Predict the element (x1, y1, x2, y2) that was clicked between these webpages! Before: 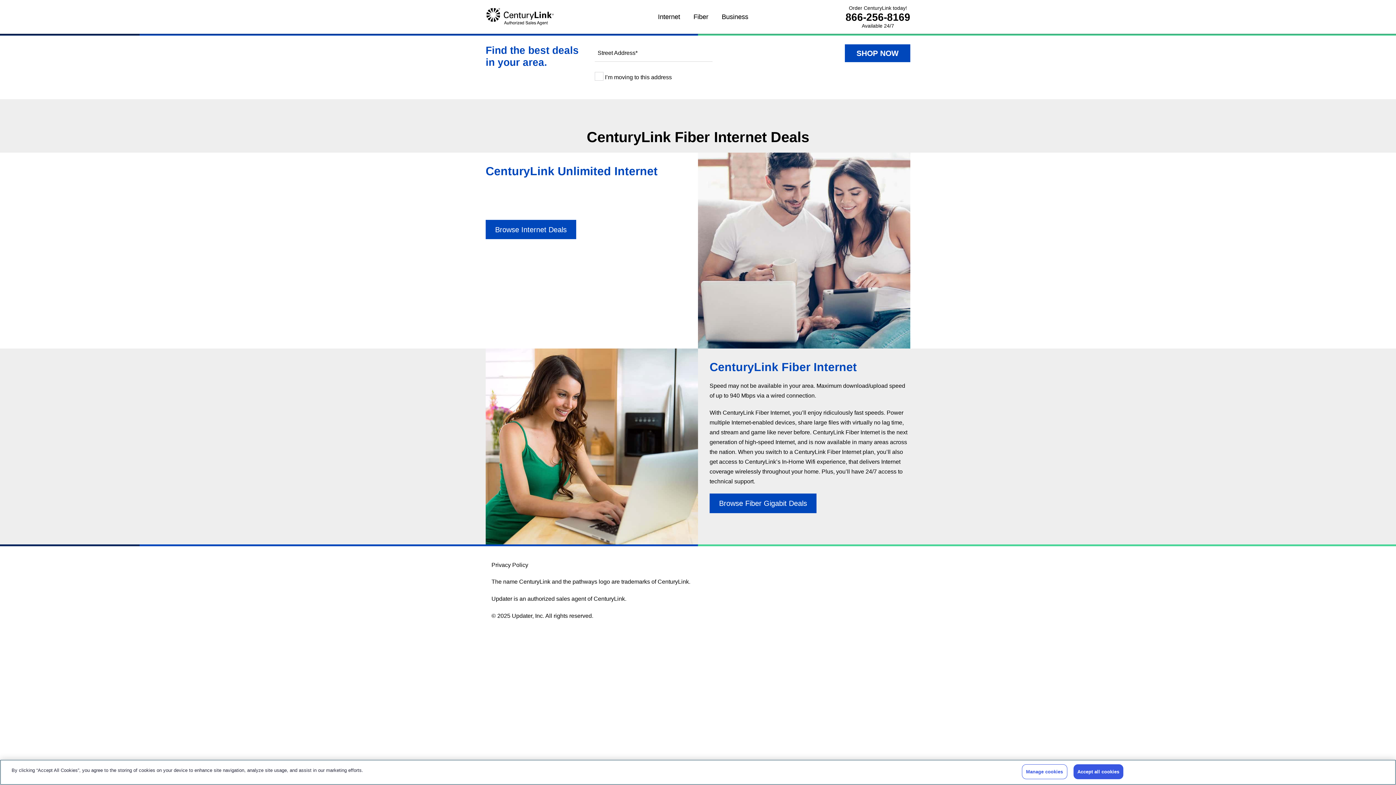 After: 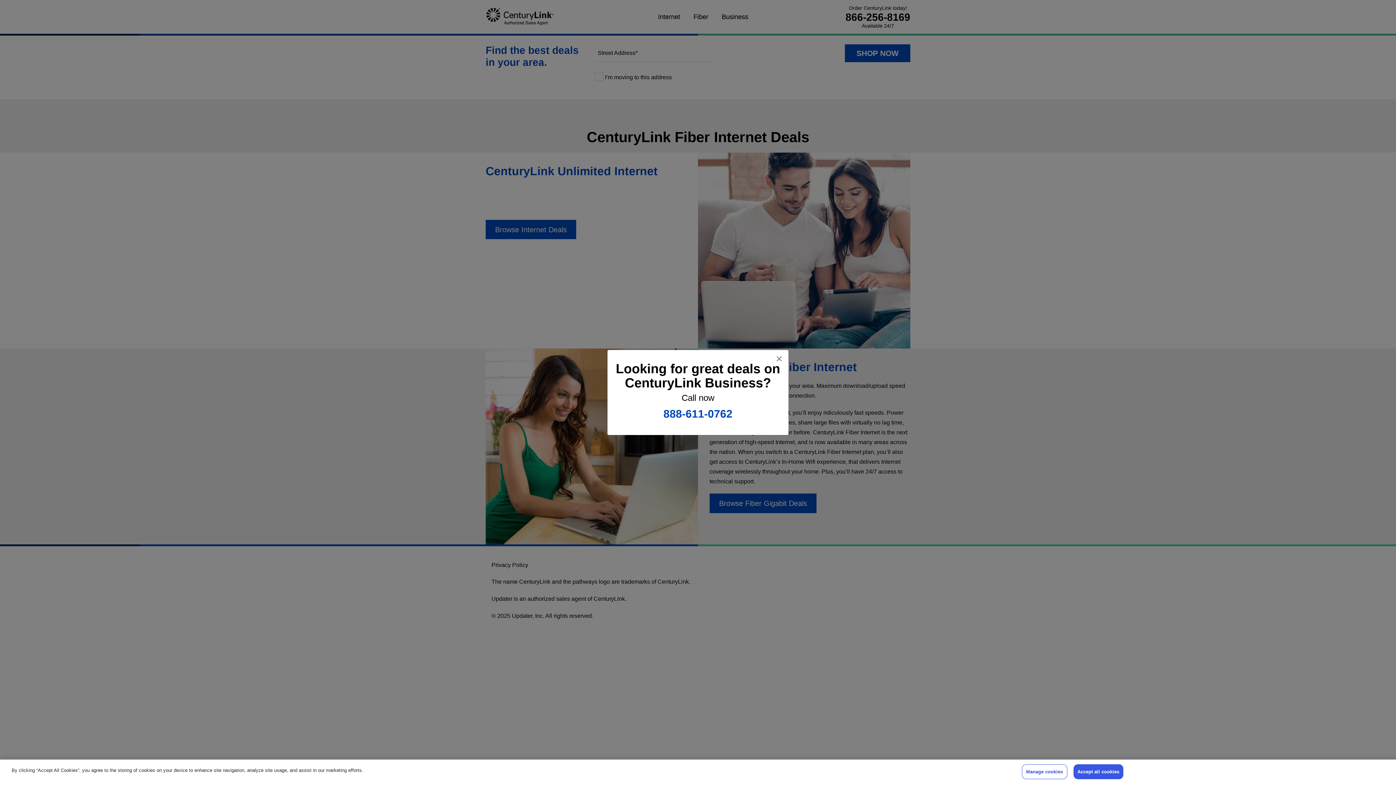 Action: bbox: (715, 6, 755, 27) label: Business